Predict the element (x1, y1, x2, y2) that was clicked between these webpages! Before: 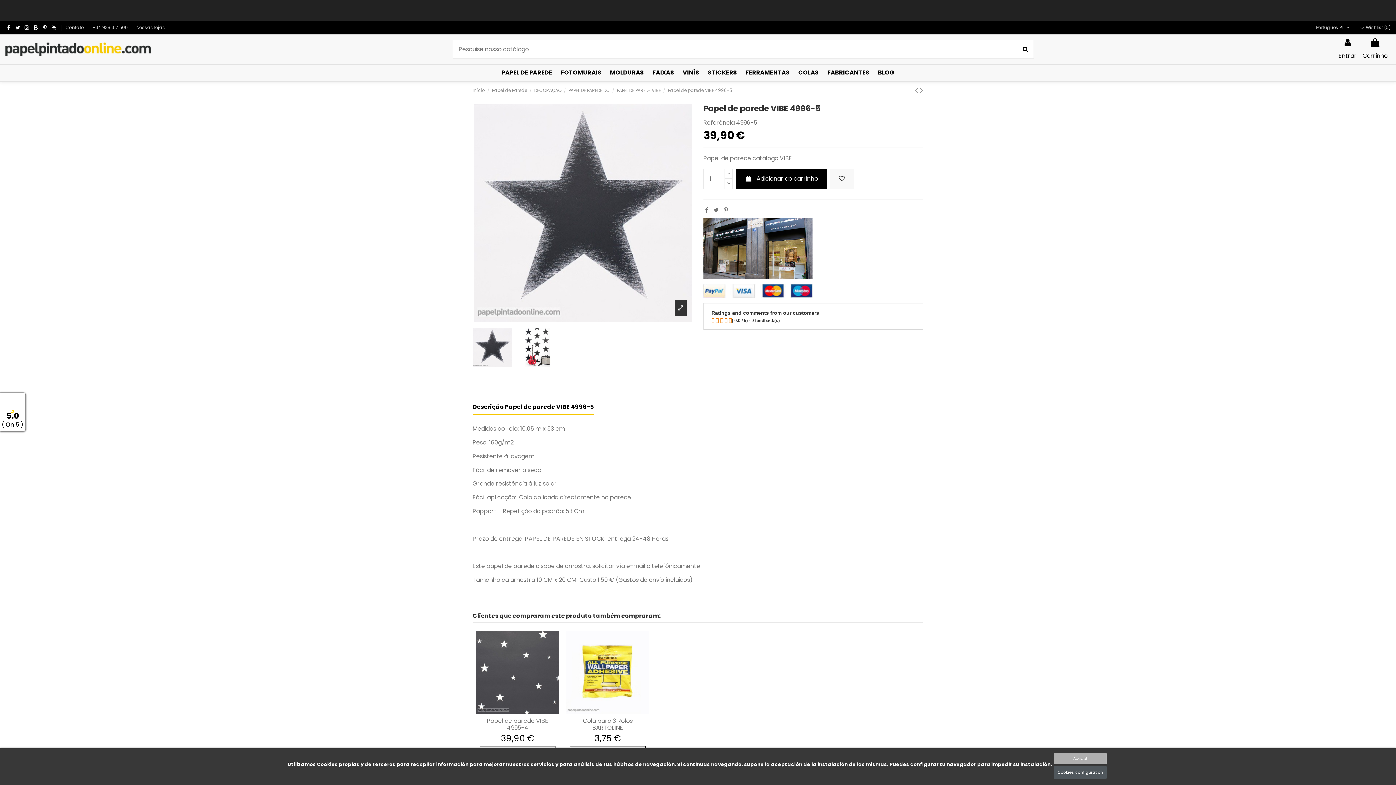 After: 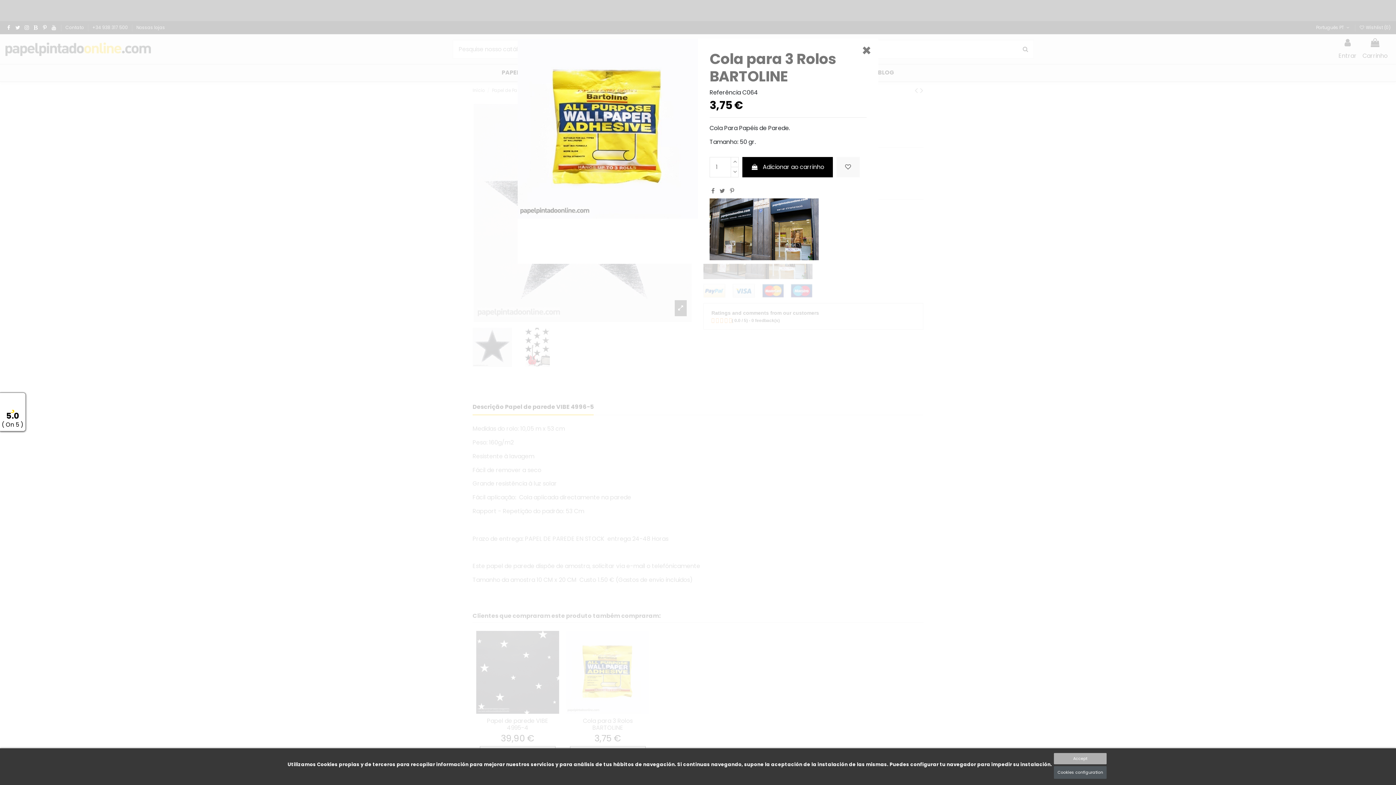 Action: bbox: (637, 650, 649, 662)